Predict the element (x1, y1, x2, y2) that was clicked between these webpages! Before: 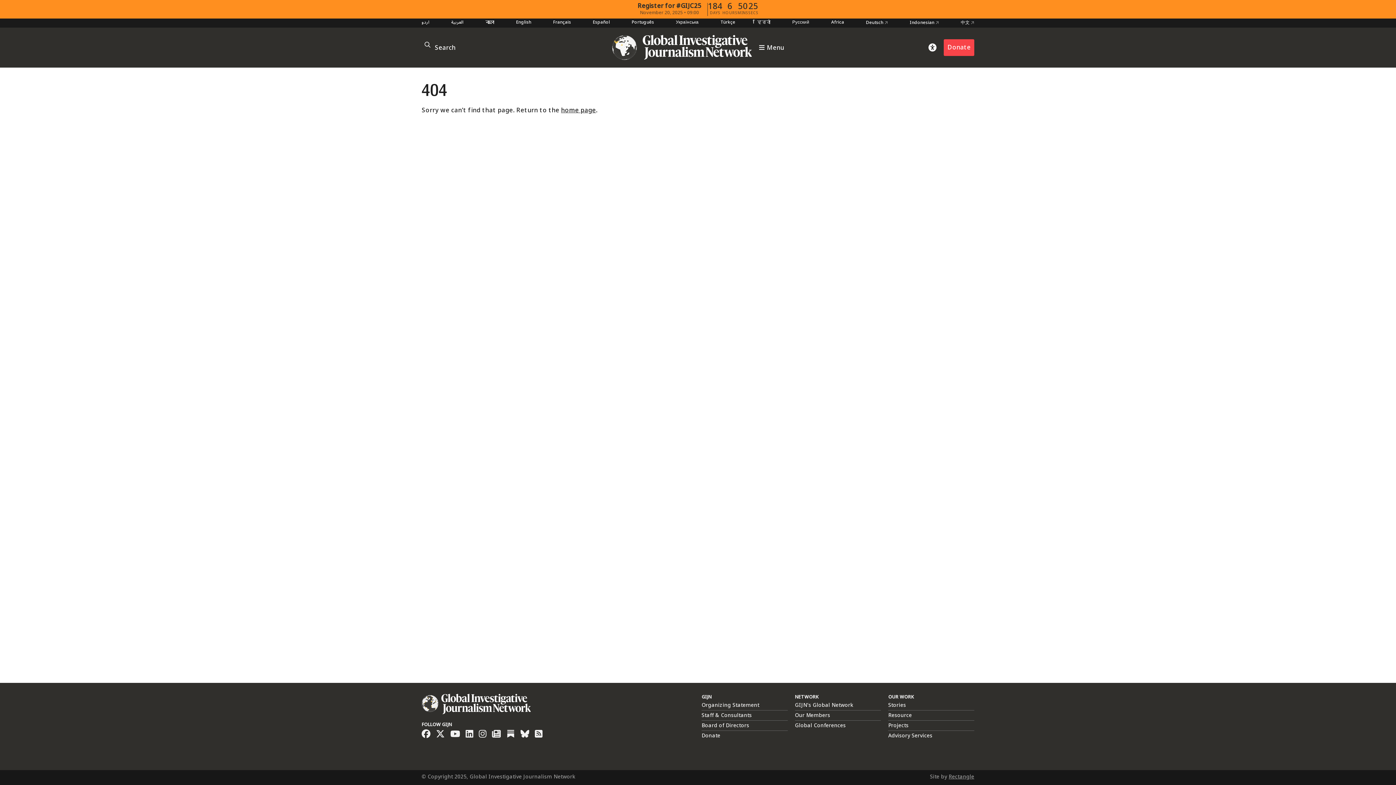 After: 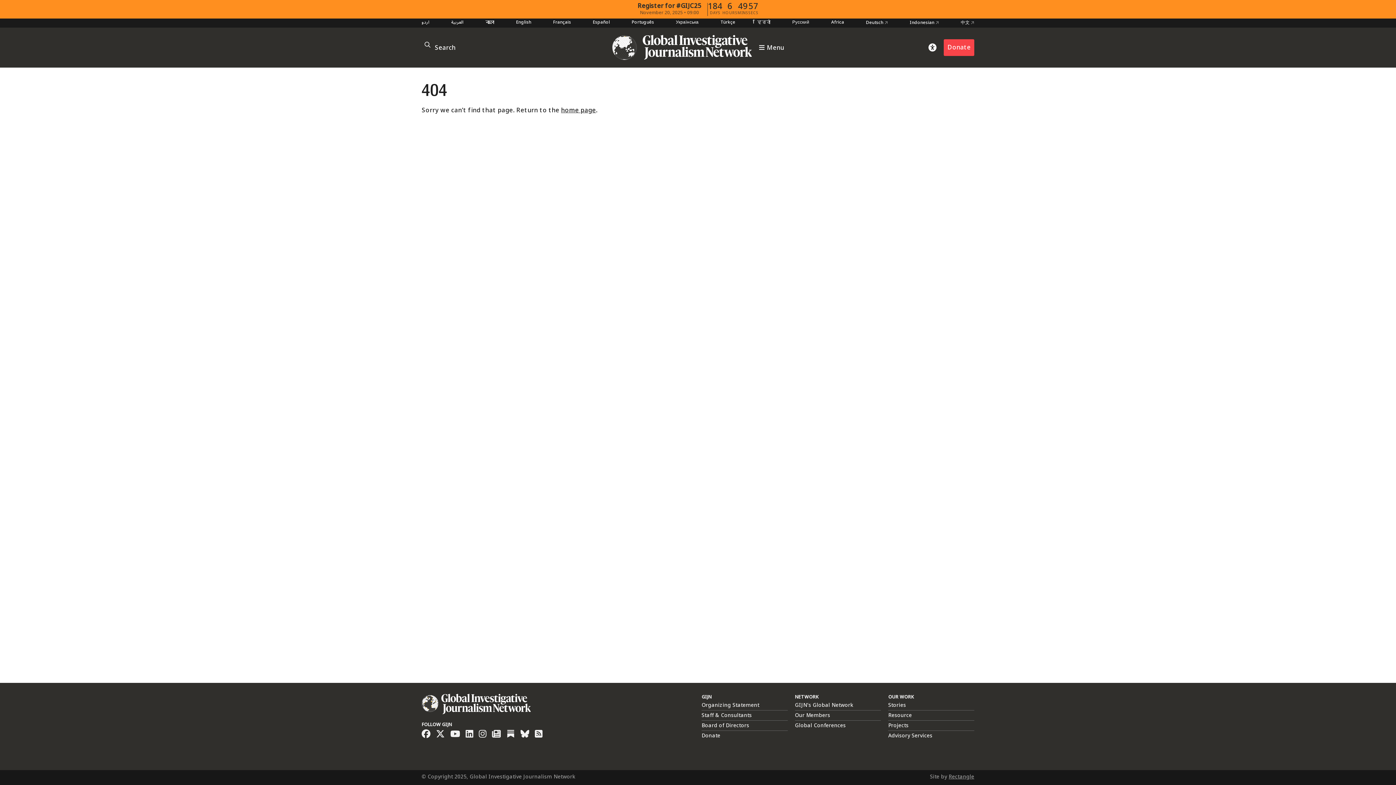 Action: bbox: (866, 18, 888, 27) label: Deutsch 